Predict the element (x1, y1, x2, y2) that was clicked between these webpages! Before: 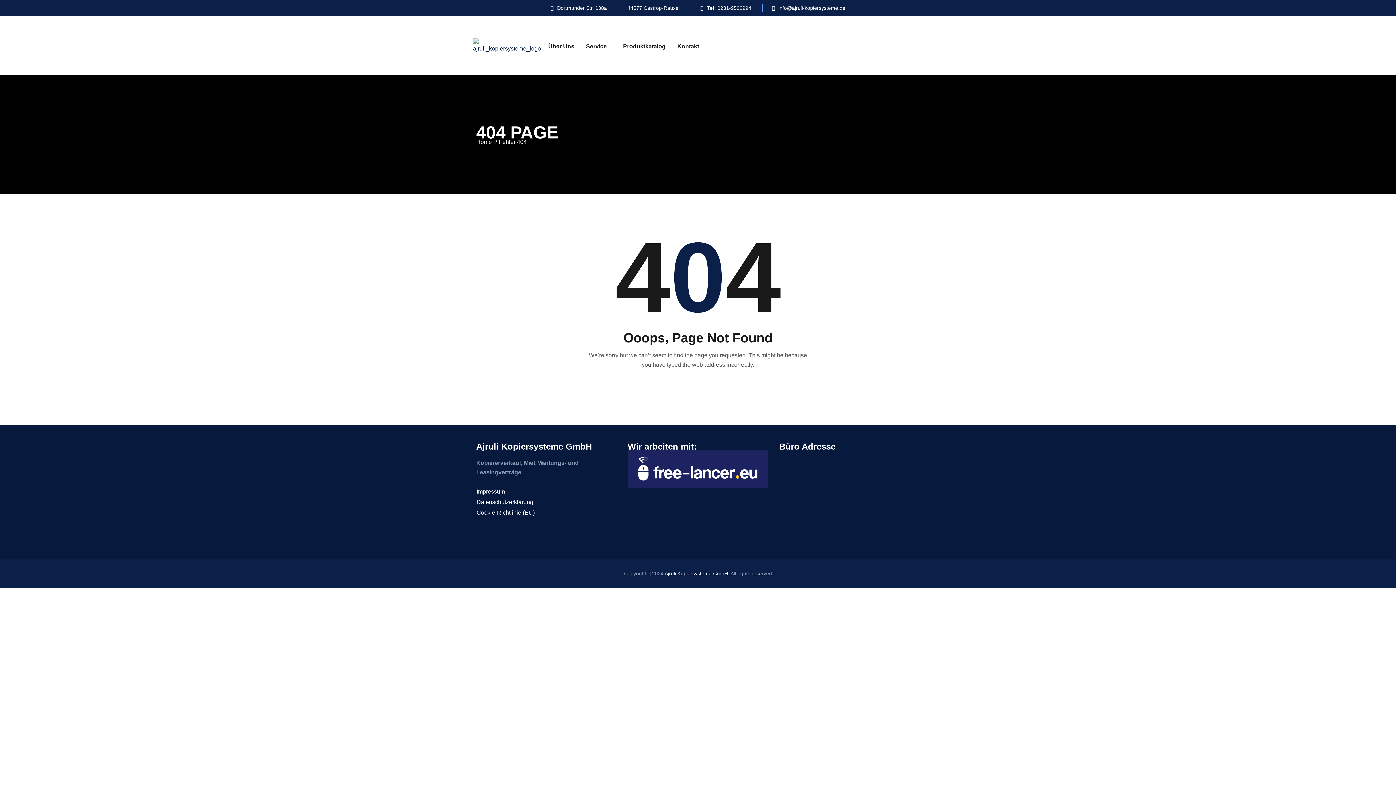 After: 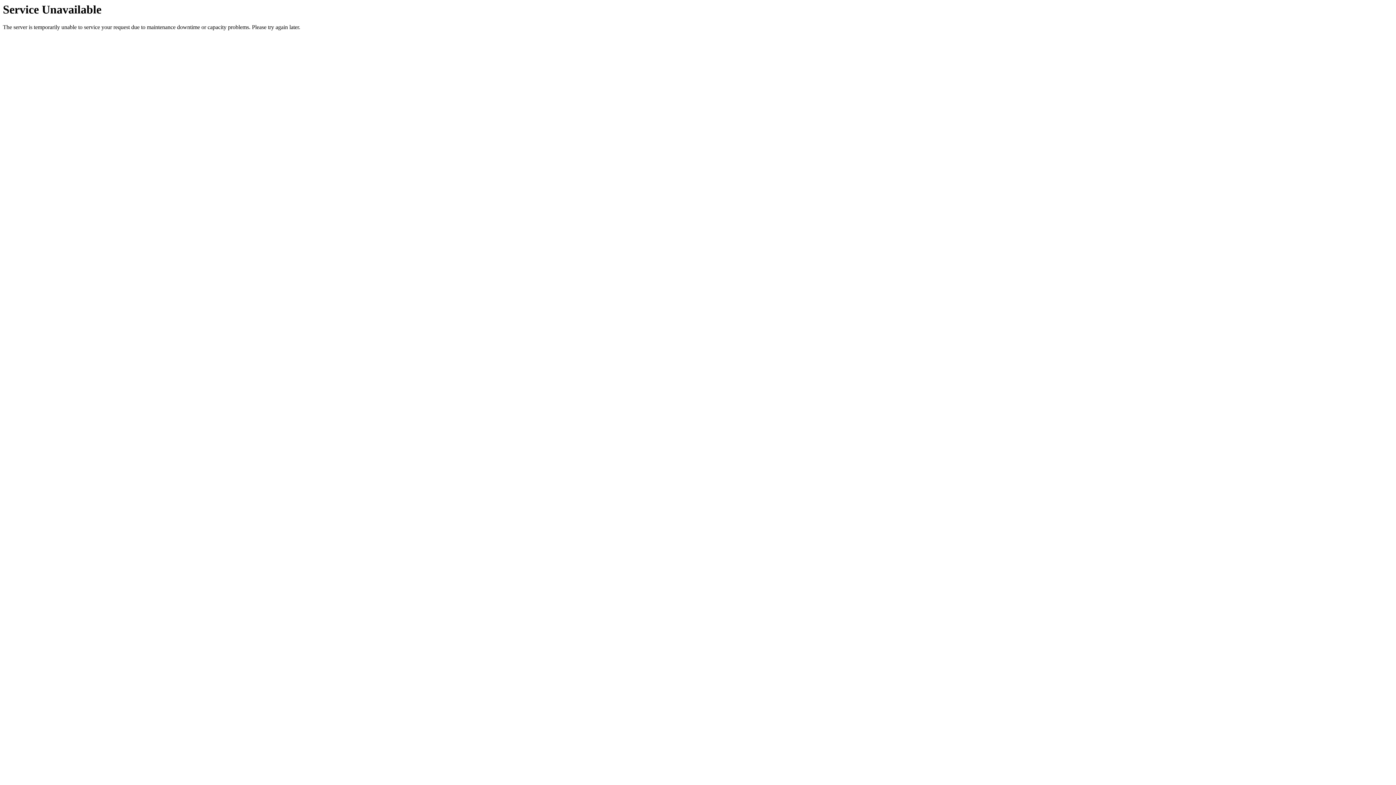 Action: label: Ajruli Kopiersysteme GmbH bbox: (664, 570, 728, 576)